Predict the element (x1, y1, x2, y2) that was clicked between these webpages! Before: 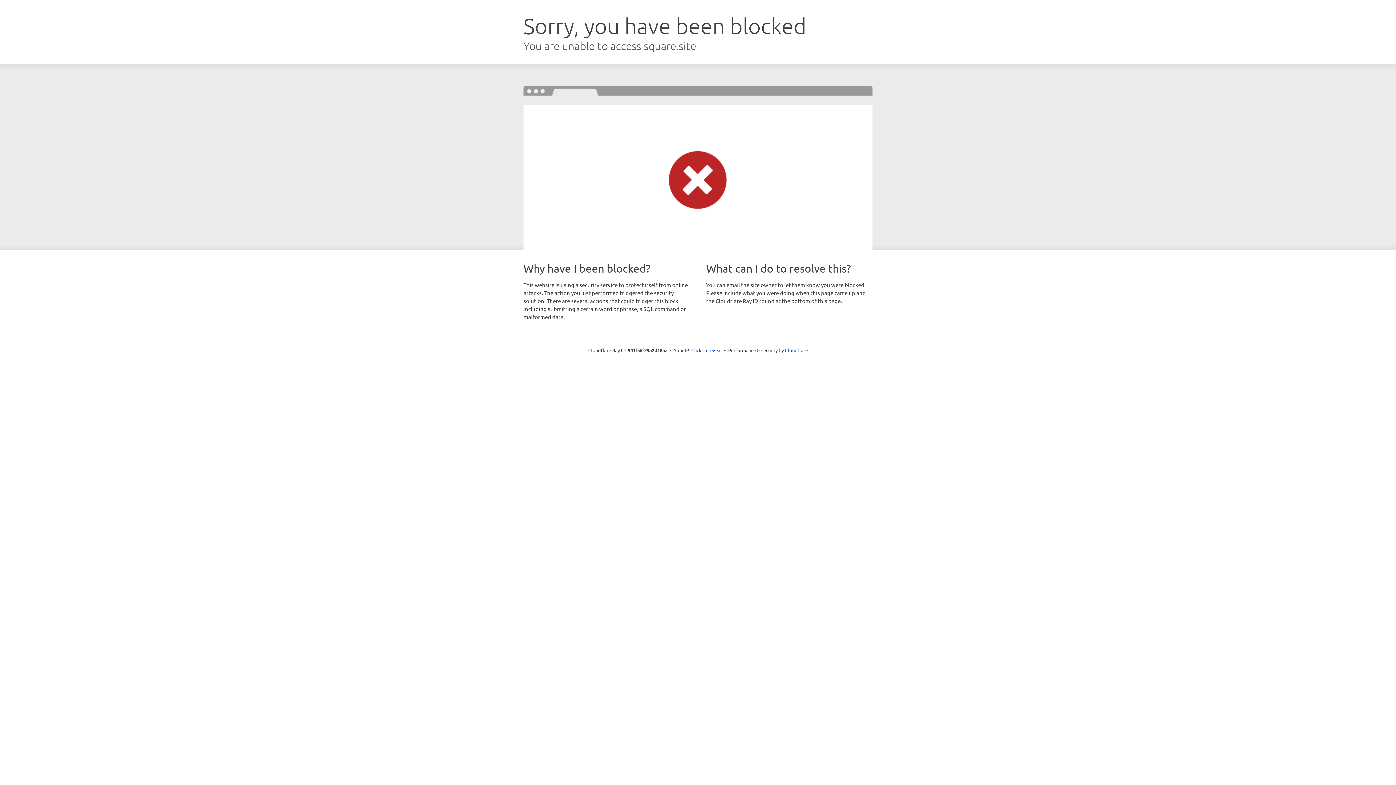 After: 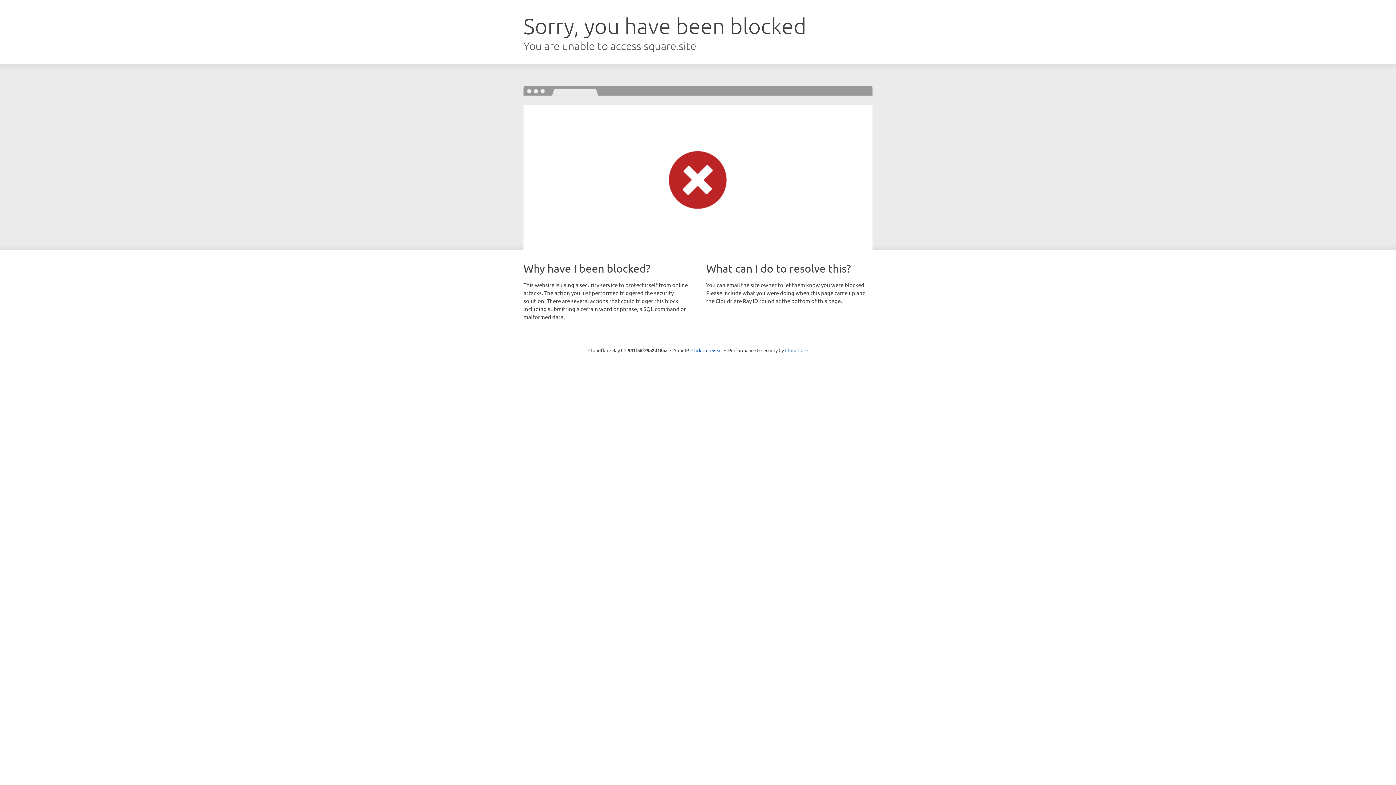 Action: label: Cloudflare bbox: (785, 347, 808, 353)